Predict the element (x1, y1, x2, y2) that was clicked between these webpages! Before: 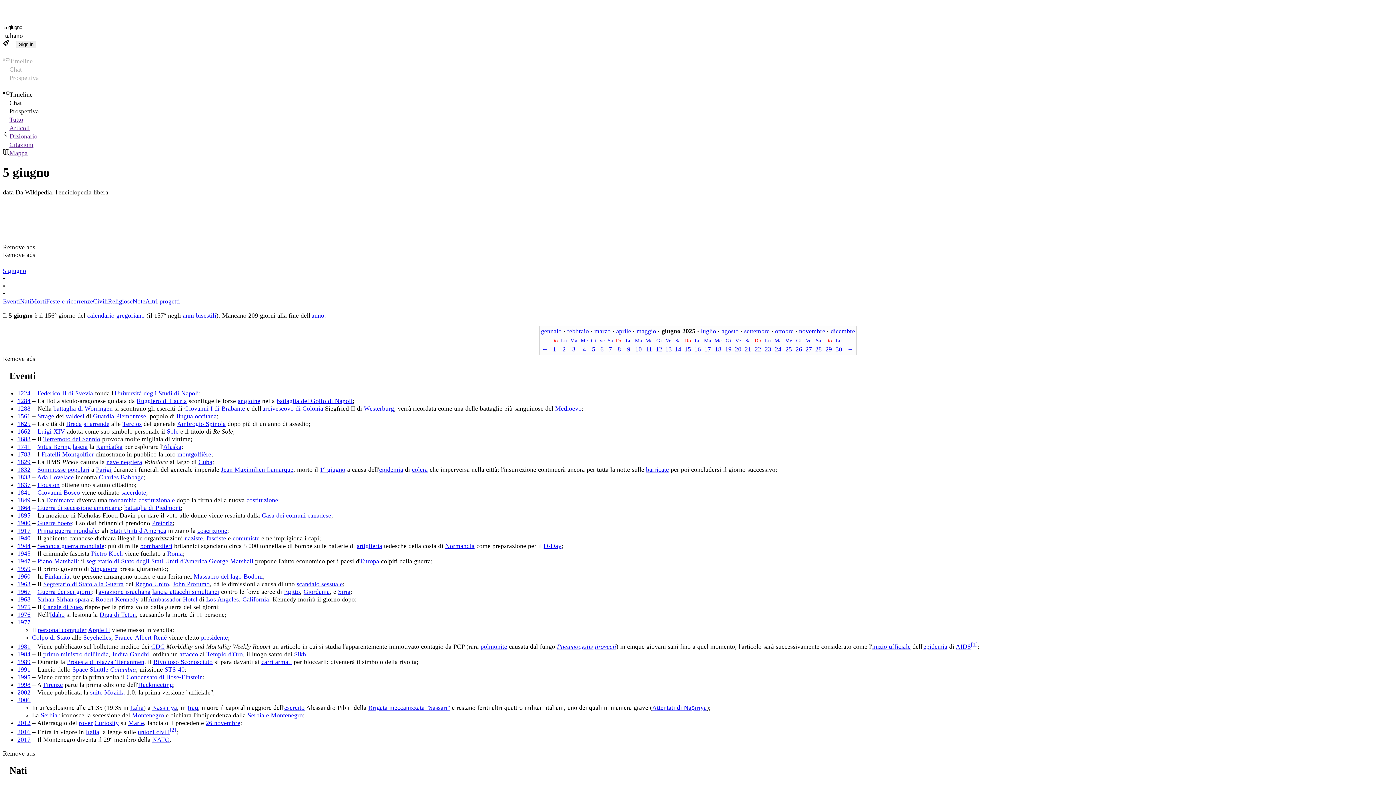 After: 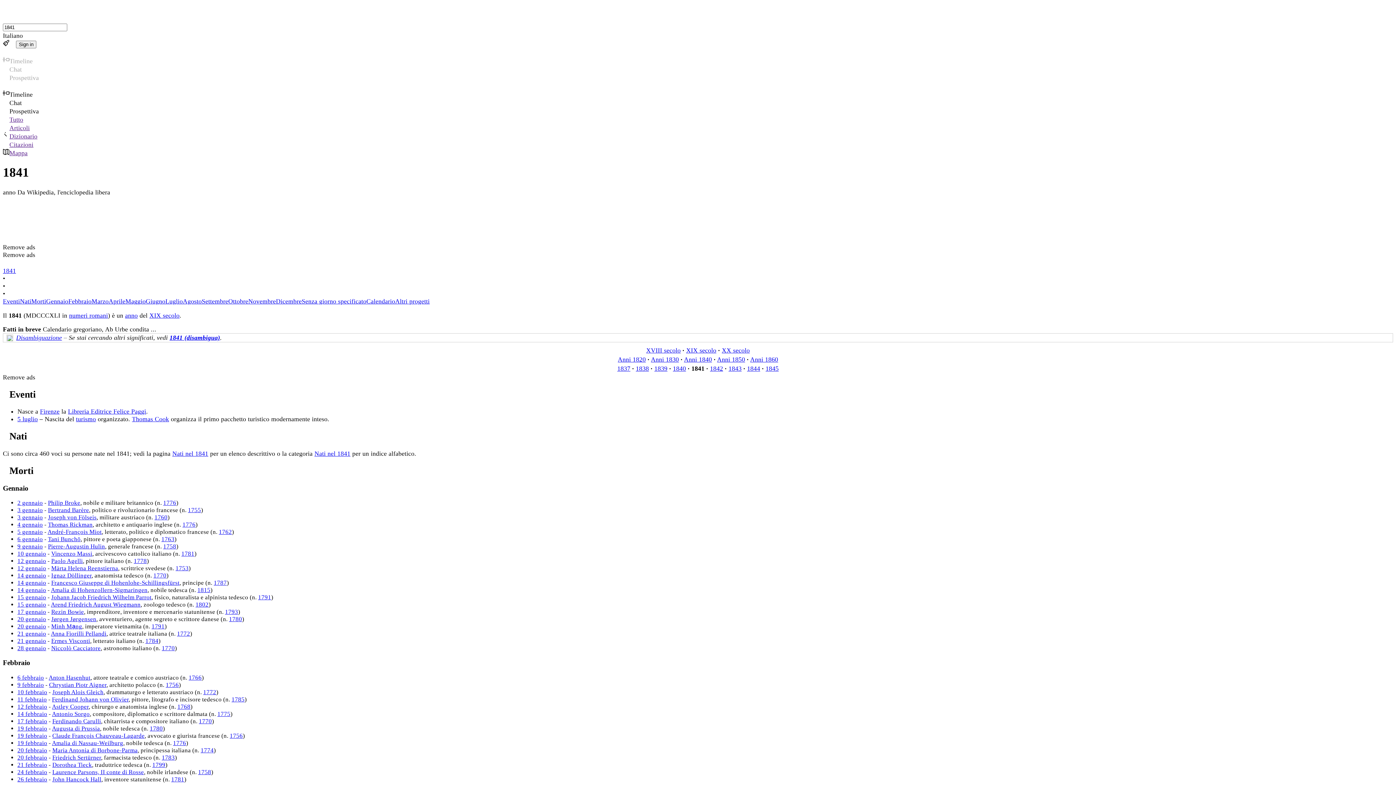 Action: bbox: (17, 489, 30, 496) label: 1841